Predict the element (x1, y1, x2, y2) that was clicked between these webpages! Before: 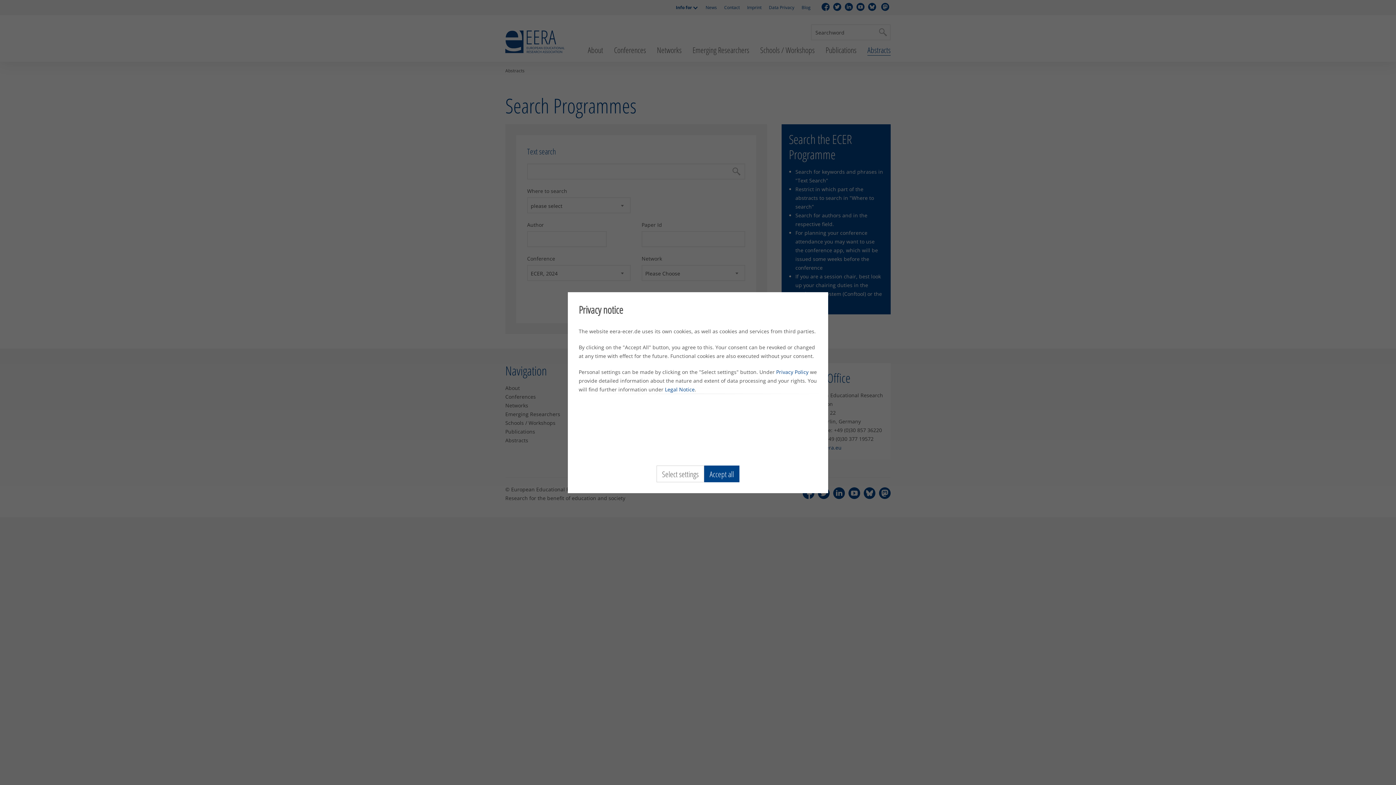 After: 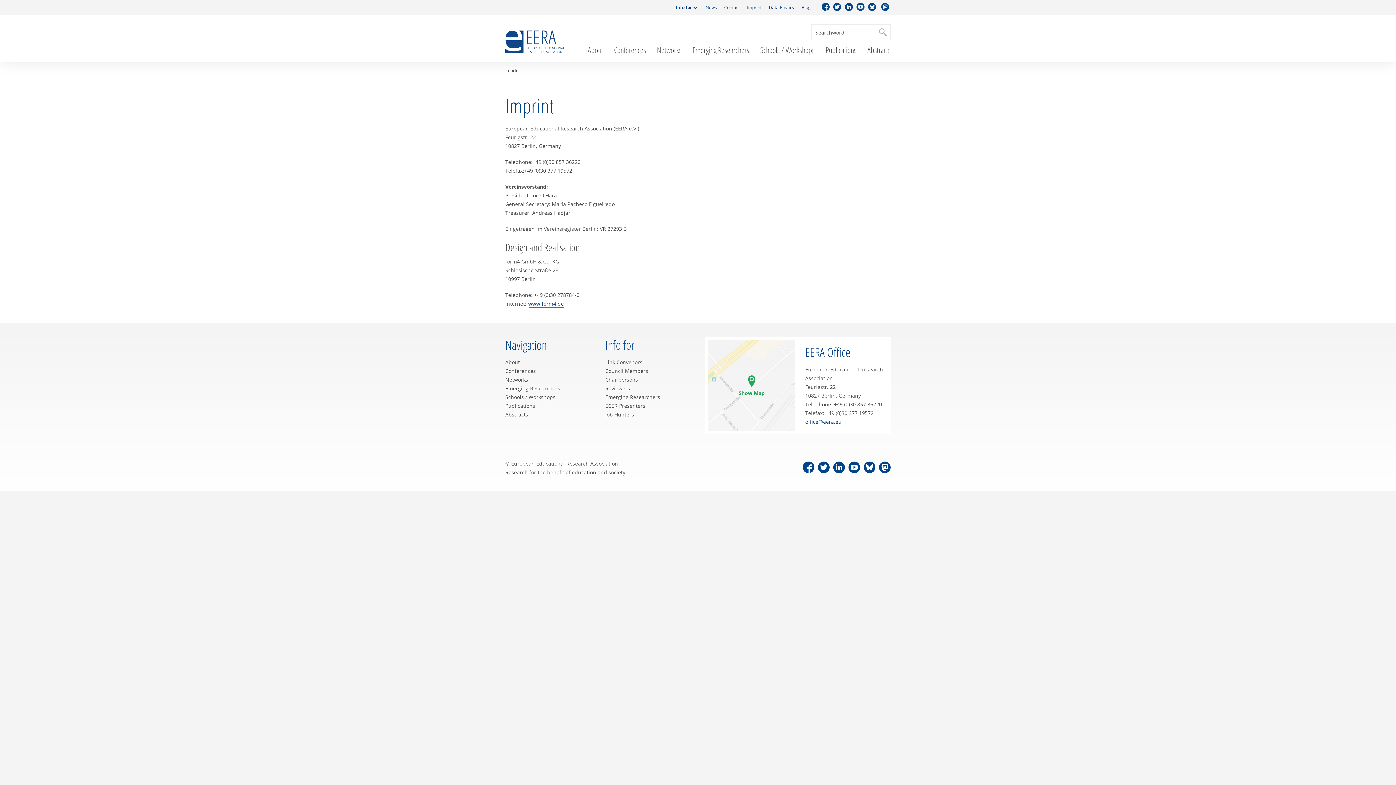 Action: label: Legal Notice bbox: (665, 386, 694, 392)